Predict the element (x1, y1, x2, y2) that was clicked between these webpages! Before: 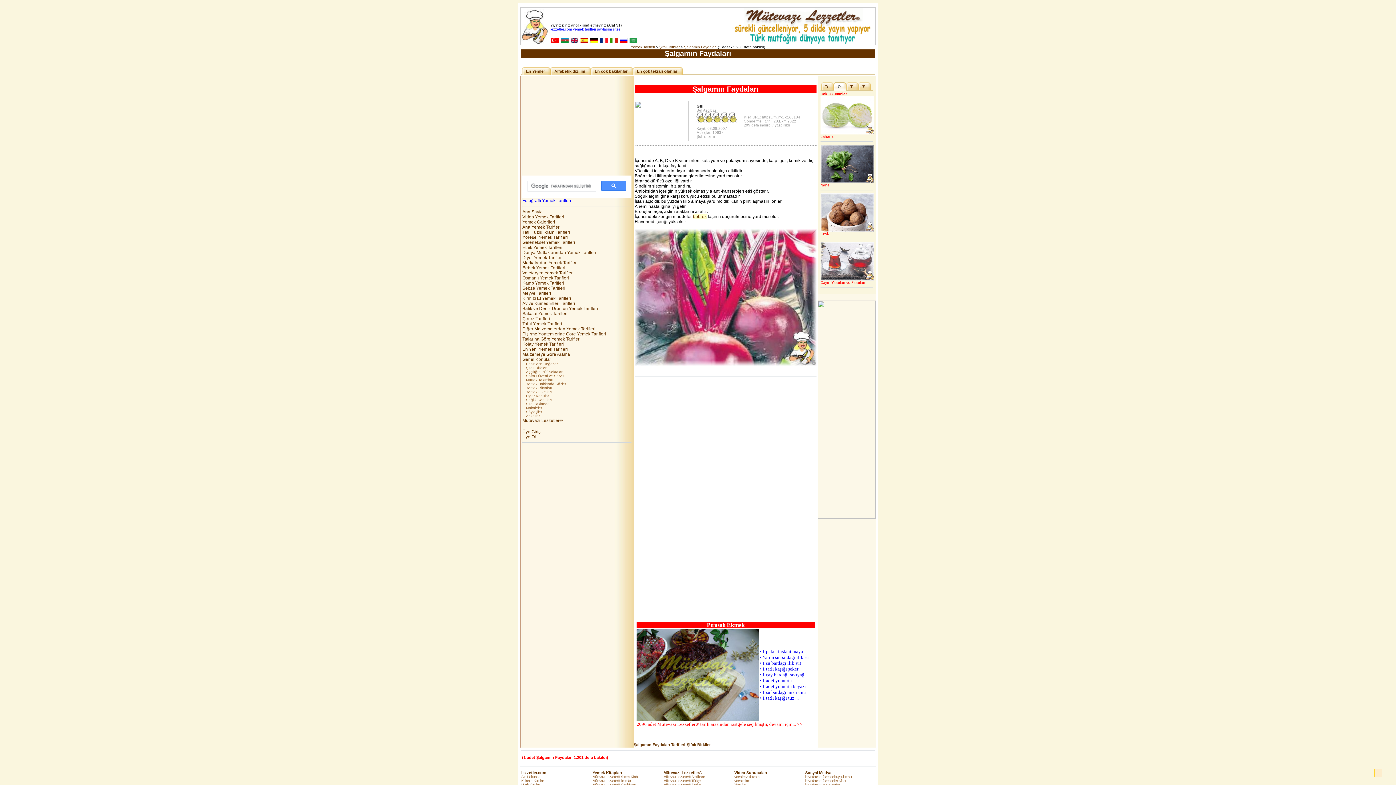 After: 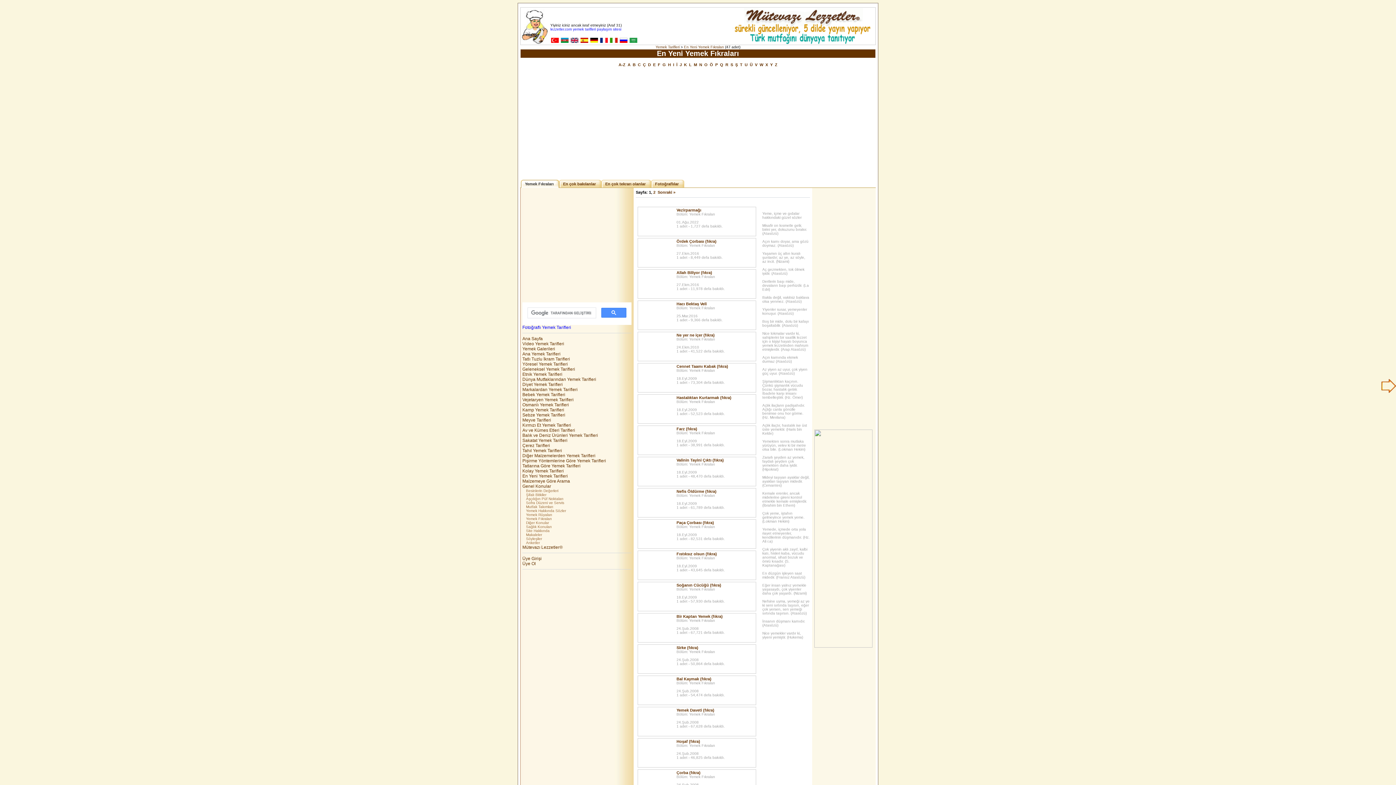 Action: bbox: (526, 390, 628, 394) label: Yemek Fıkraları